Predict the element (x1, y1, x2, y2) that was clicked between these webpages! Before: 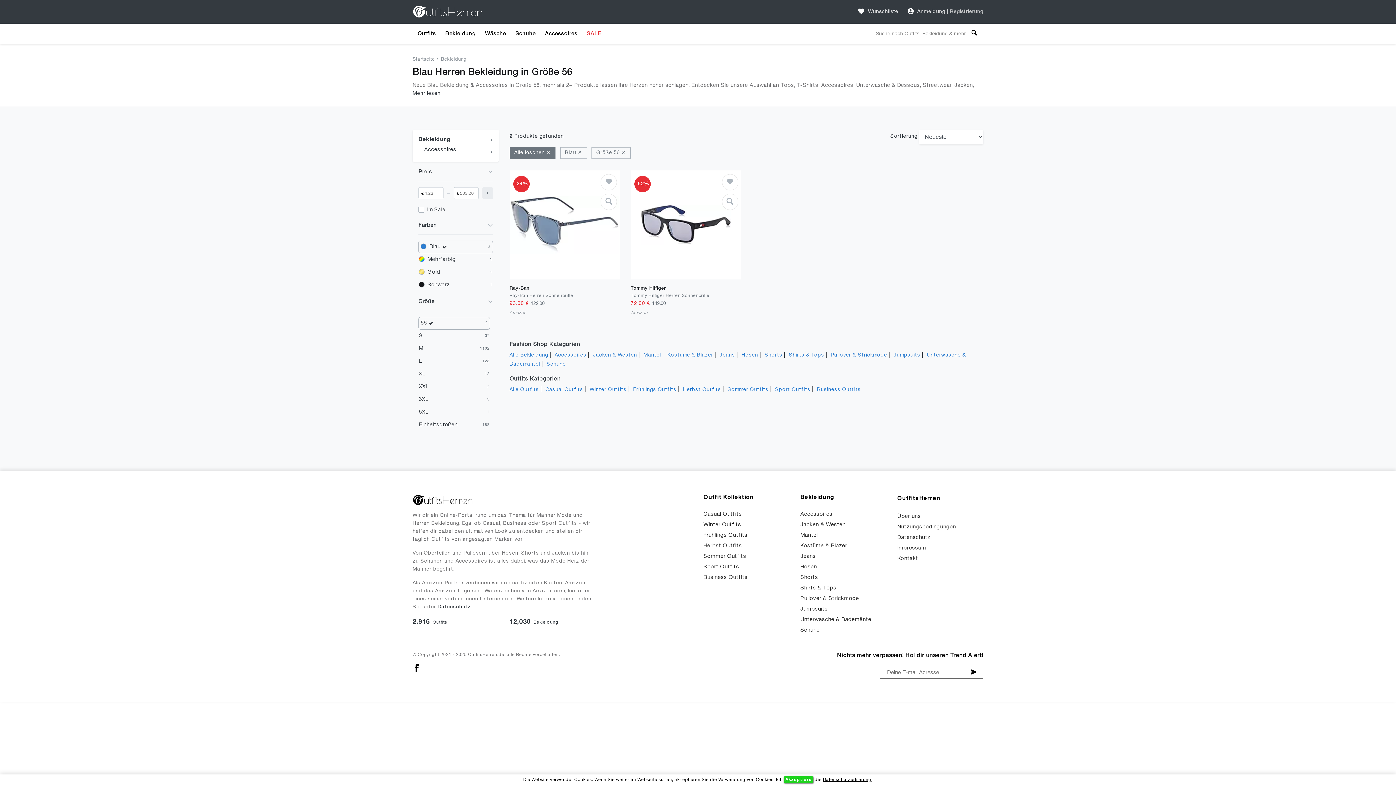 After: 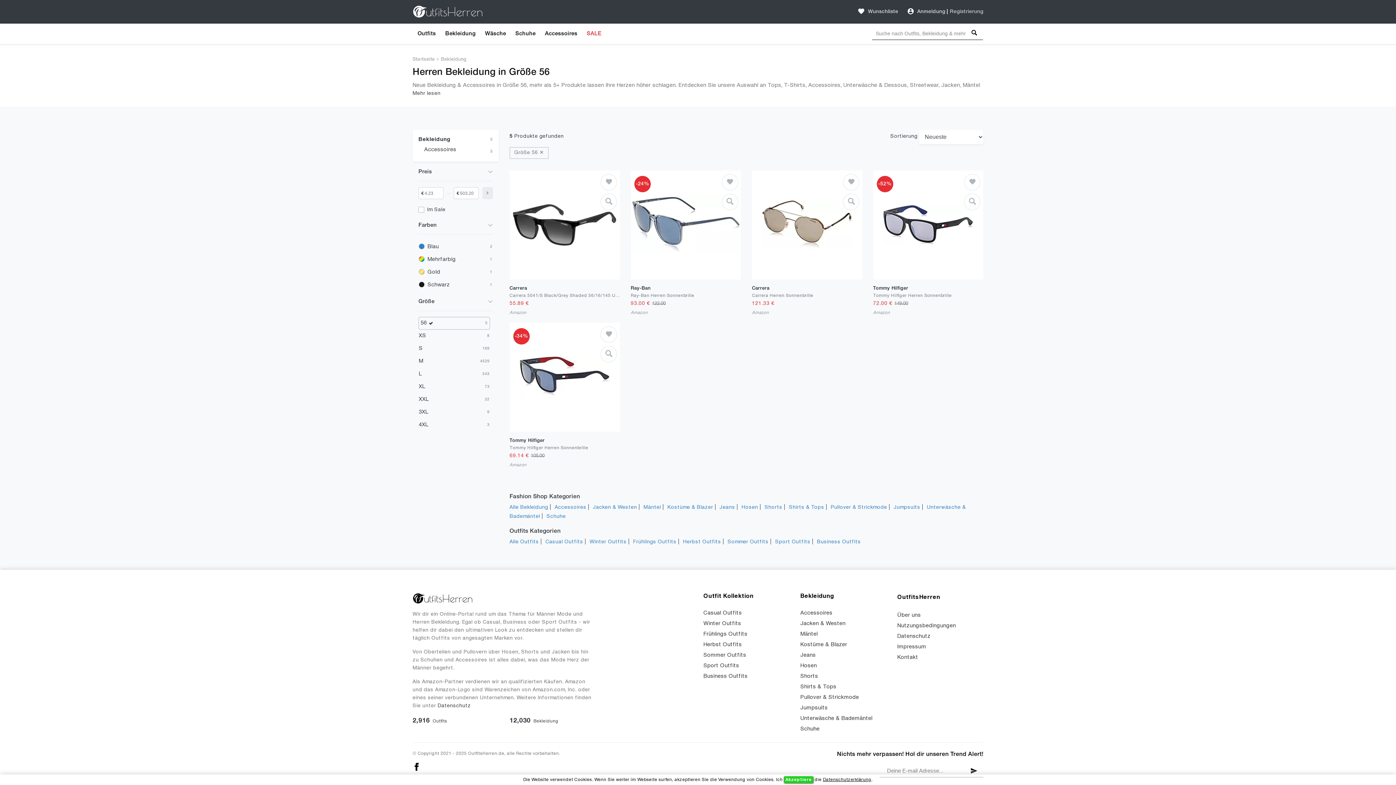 Action: label: Blau ✕ bbox: (560, 147, 587, 158)